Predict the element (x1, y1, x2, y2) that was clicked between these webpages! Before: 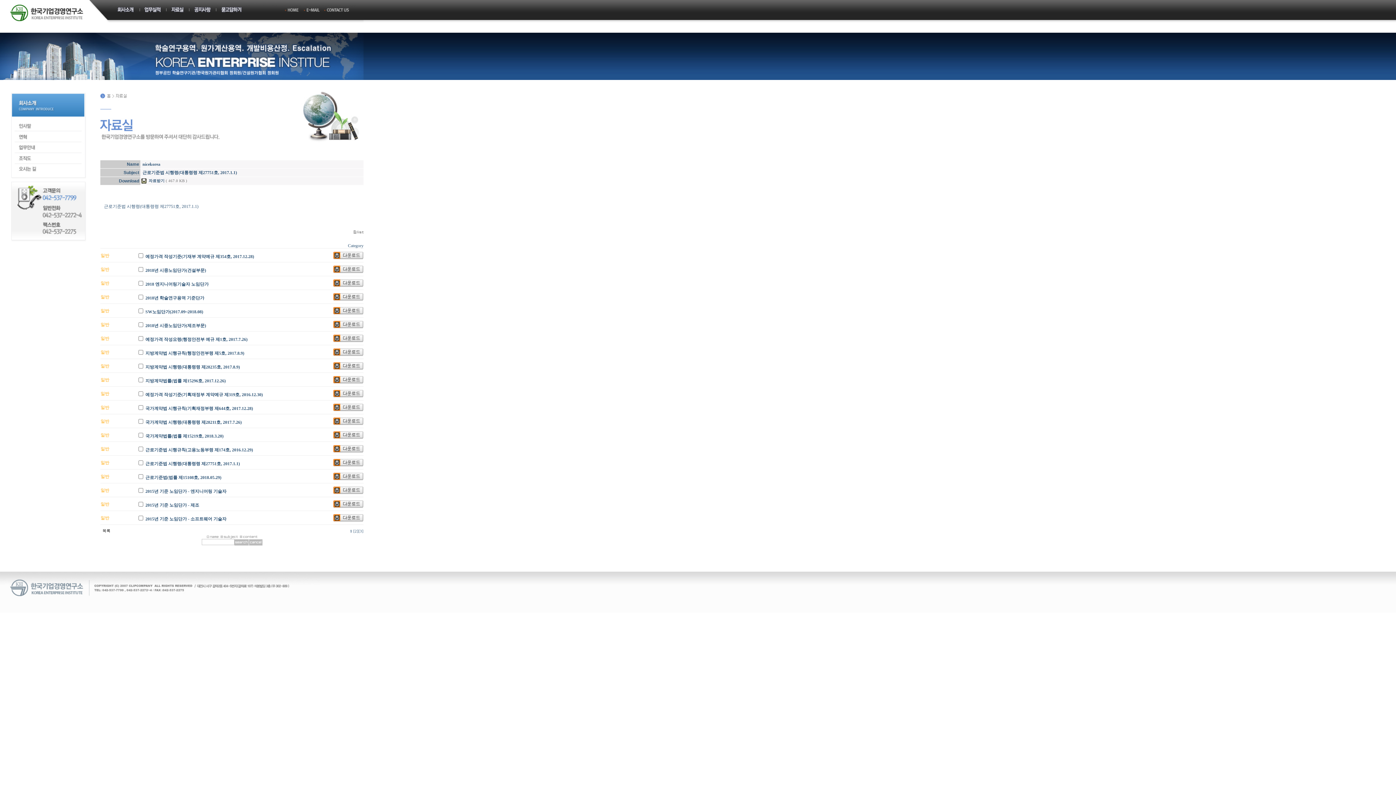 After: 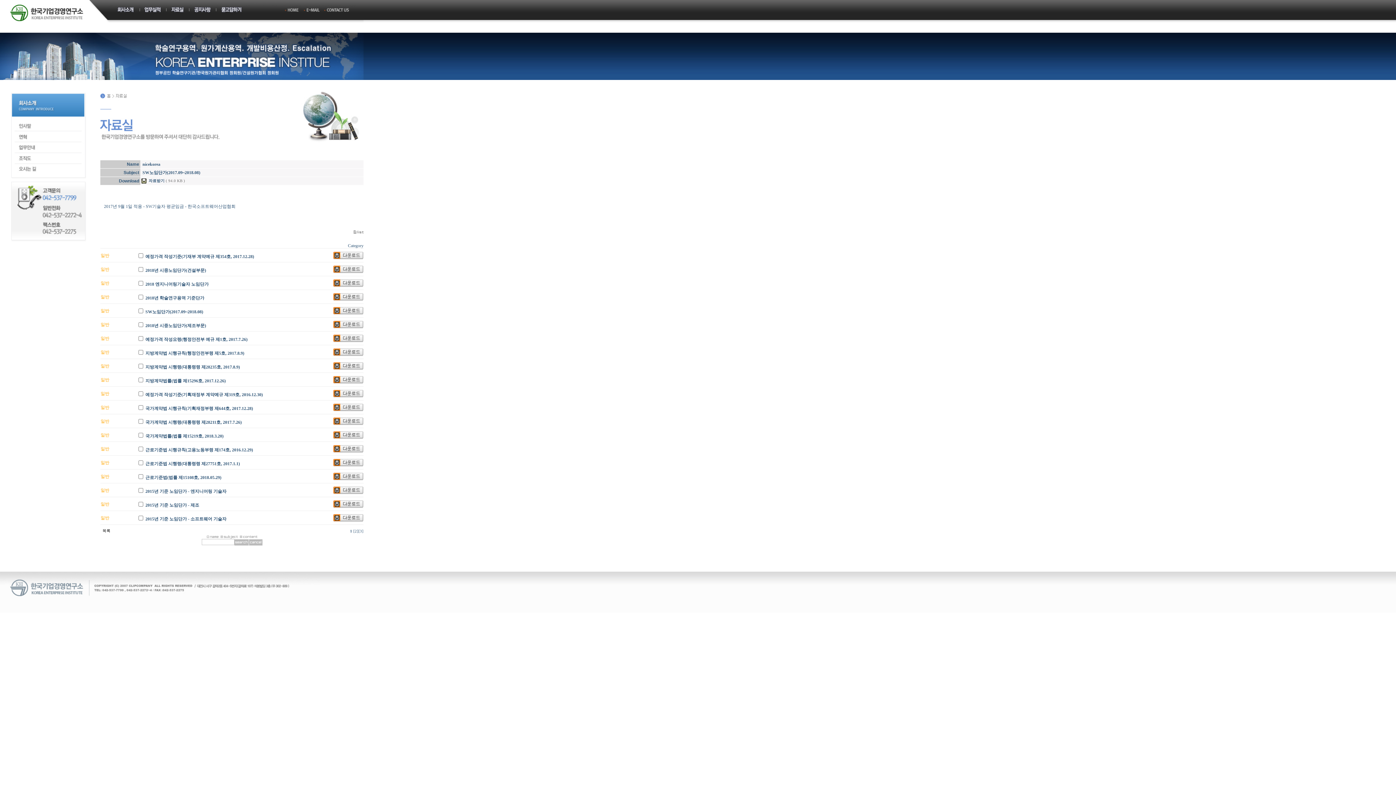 Action: label: SW노임단가(2017.09~2018.08) bbox: (145, 309, 203, 314)